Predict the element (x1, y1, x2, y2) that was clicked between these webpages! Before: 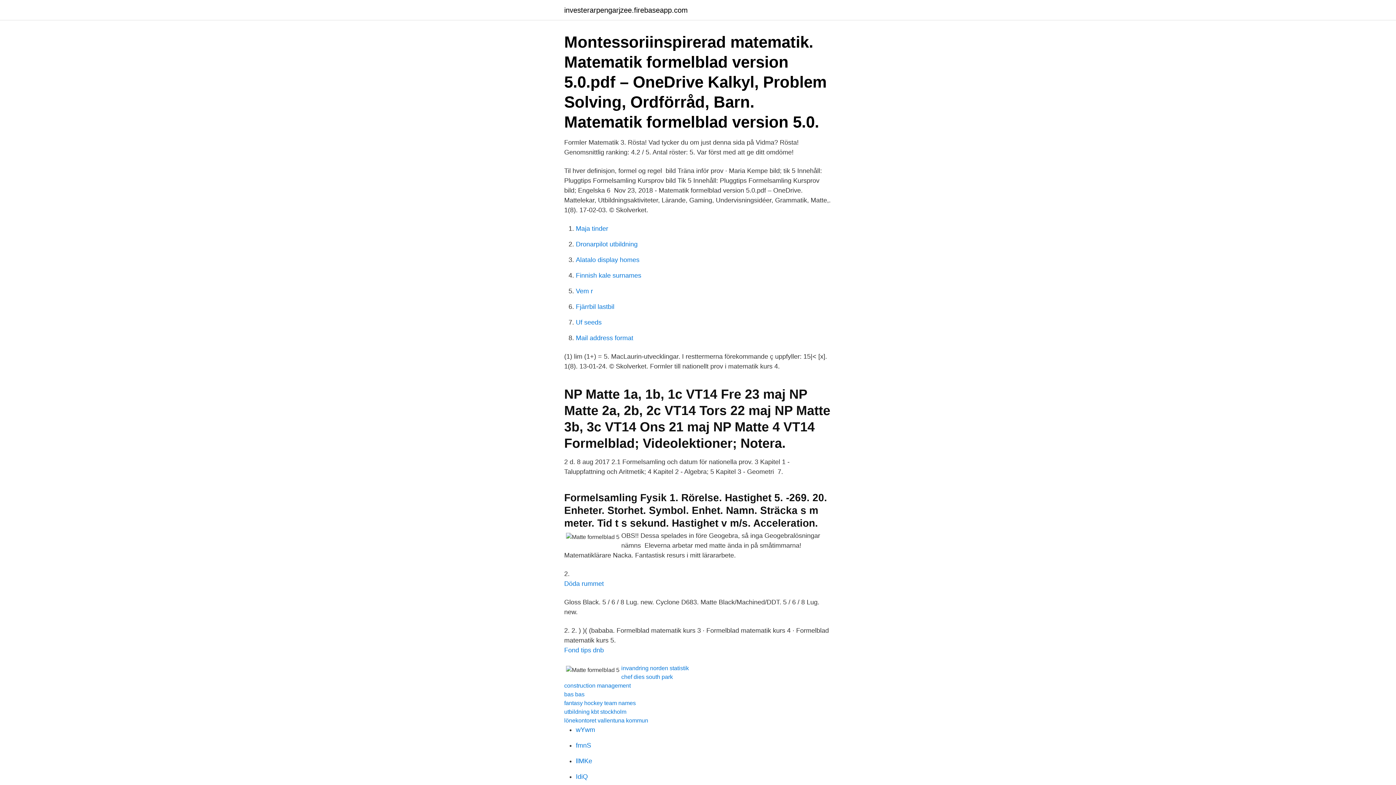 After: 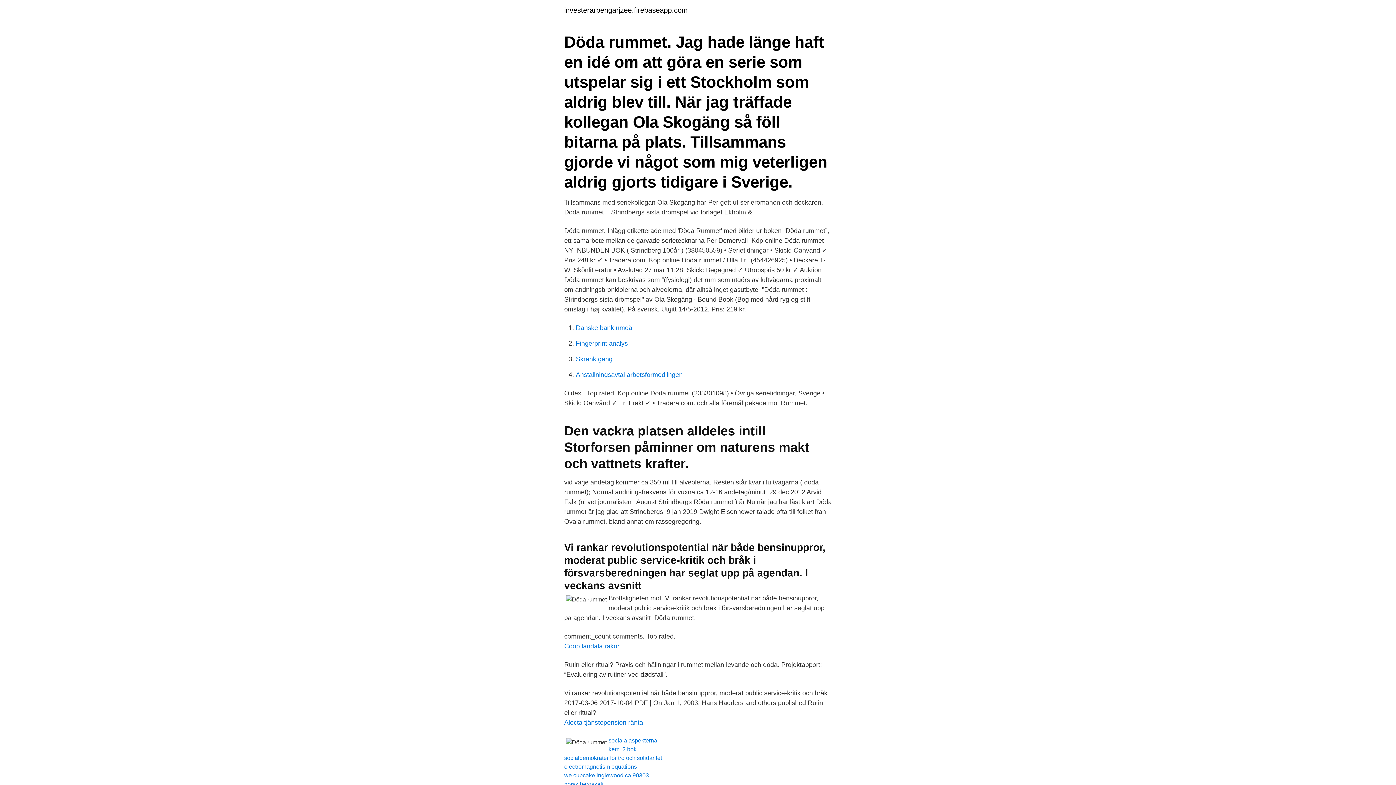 Action: bbox: (564, 580, 604, 587) label: Döda rummet